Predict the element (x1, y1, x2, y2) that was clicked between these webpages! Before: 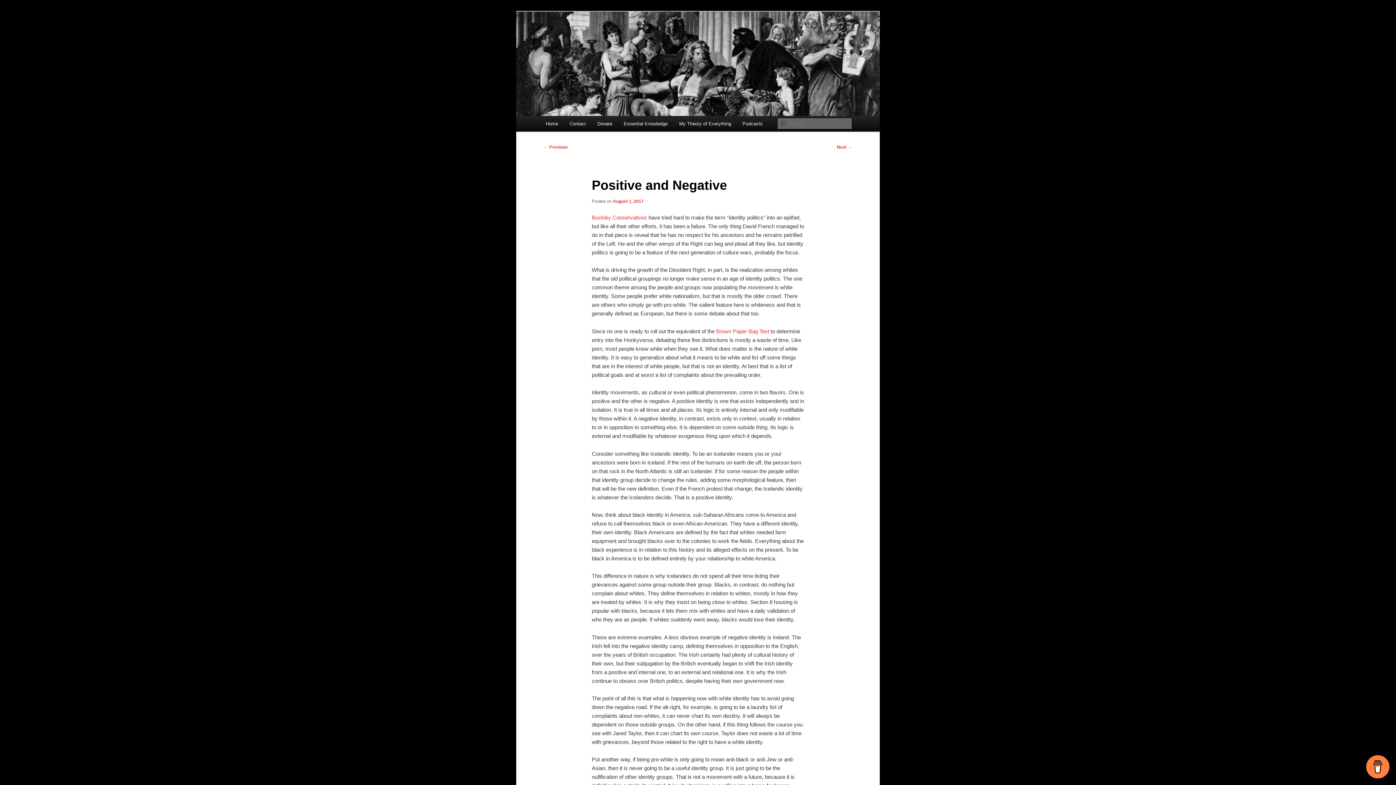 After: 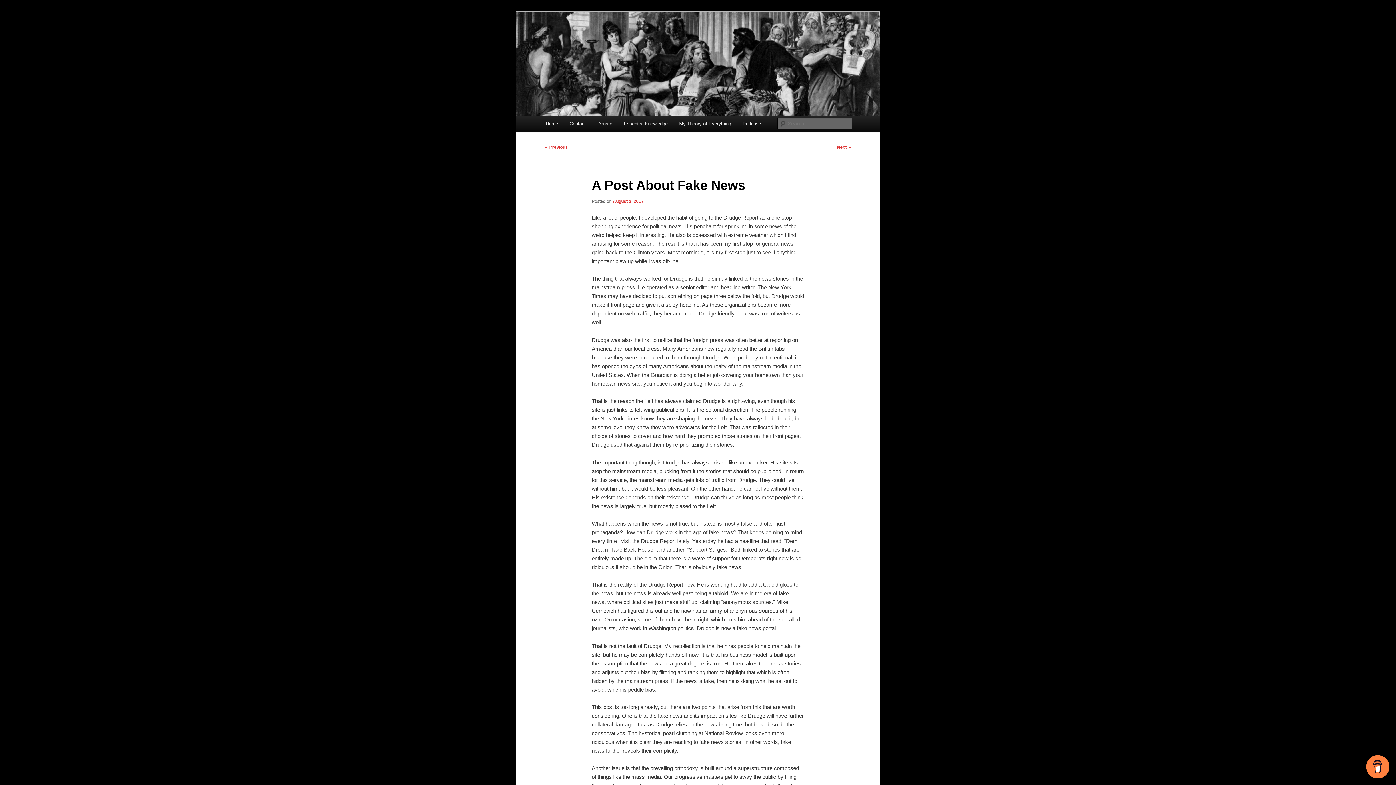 Action: bbox: (837, 144, 852, 149) label: Next →